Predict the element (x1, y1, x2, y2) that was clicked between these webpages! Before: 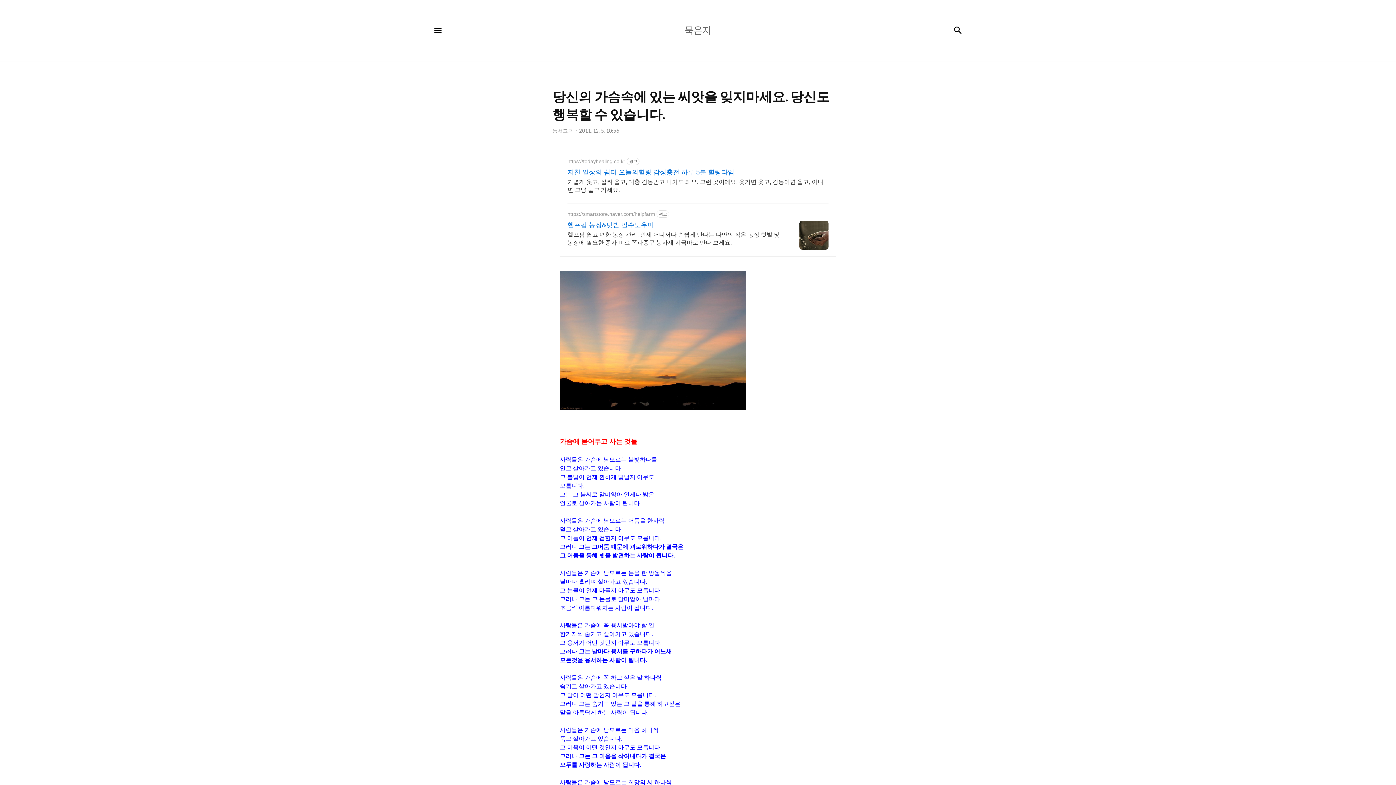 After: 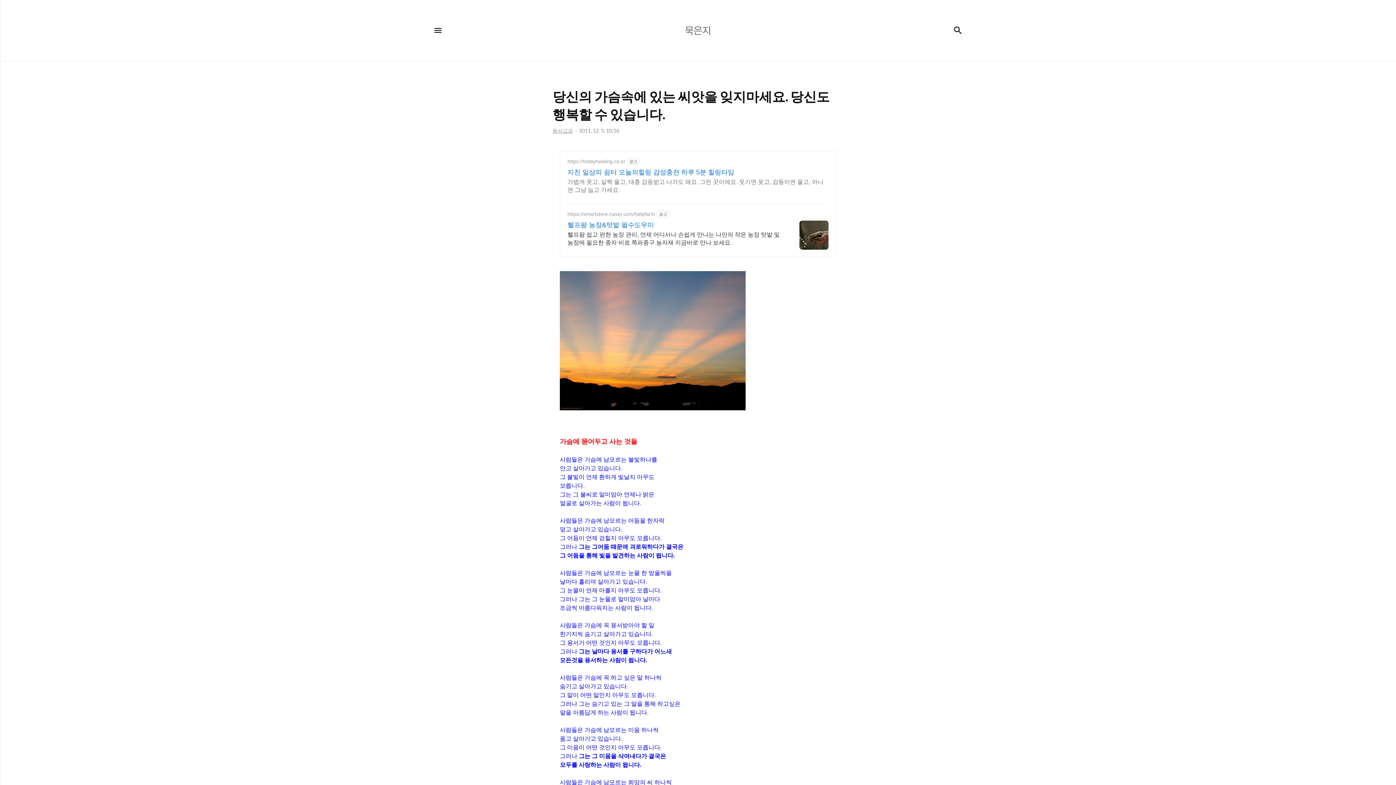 Action: label: 가볍게 웃고, 살짝 울고, 대충 감동받고 나가도 돼요. 그런 곳이에요. 웃기면 웃고, 감동이면 울고, 아니면 그냥 눕고 가세요. bbox: (567, 176, 828, 194)